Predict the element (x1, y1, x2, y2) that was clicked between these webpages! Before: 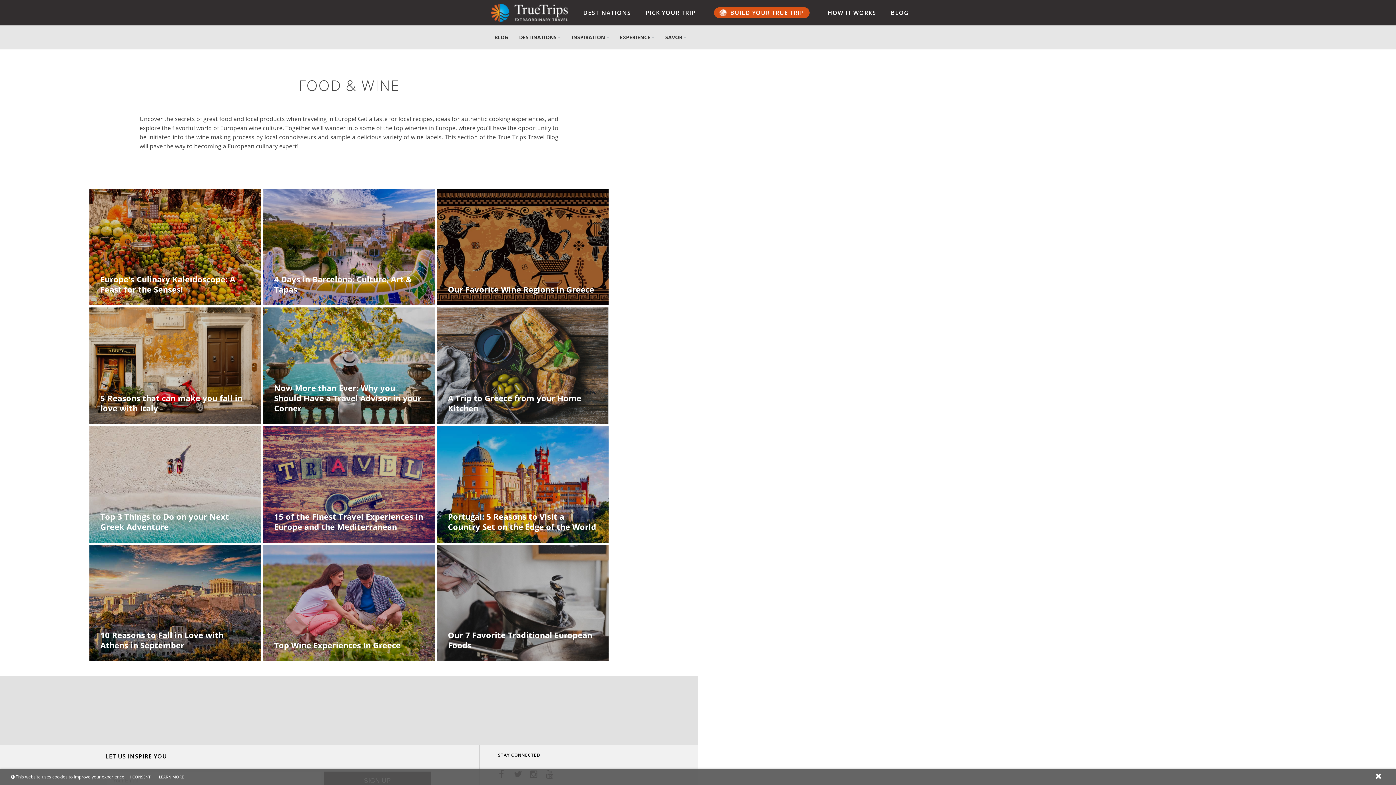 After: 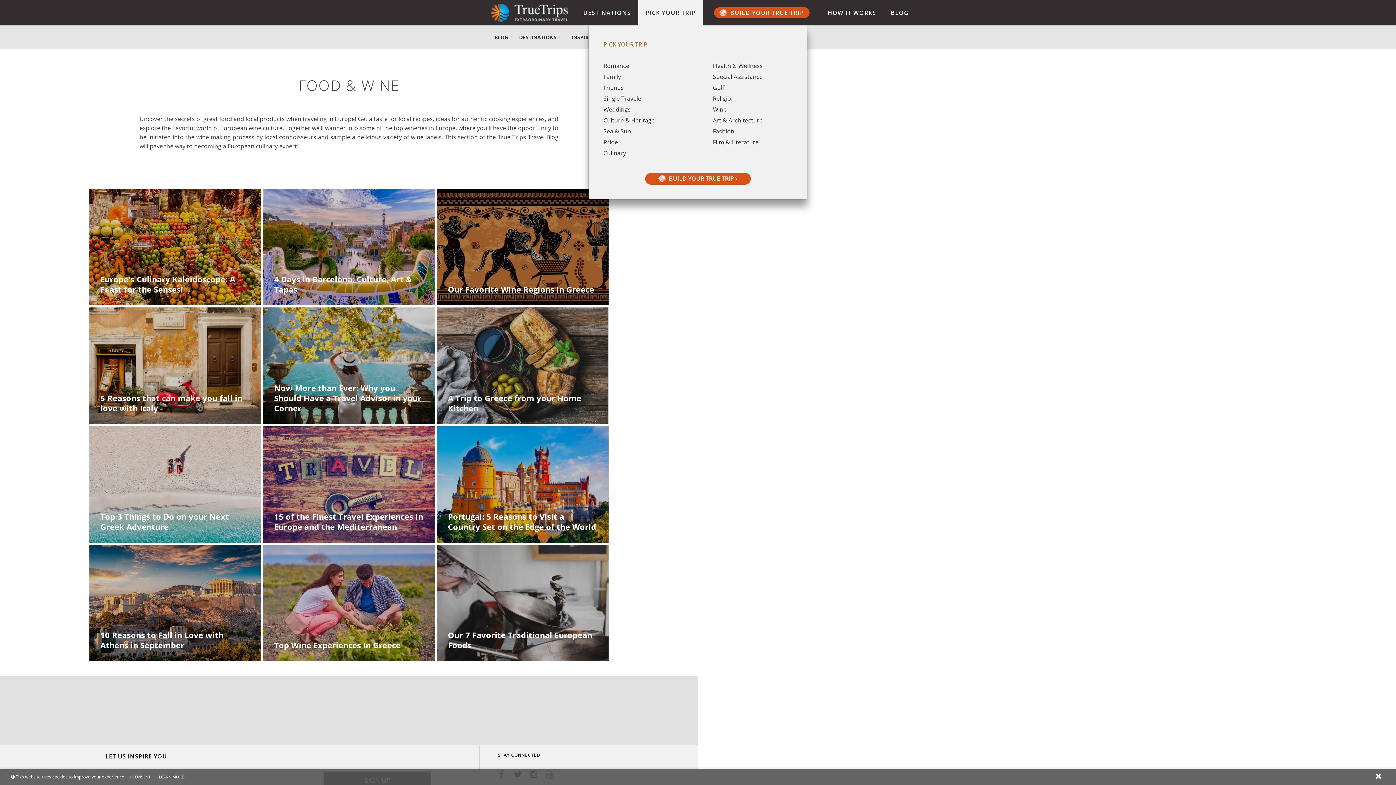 Action: label: PICK YOUR TRIP bbox: (638, 0, 703, 25)